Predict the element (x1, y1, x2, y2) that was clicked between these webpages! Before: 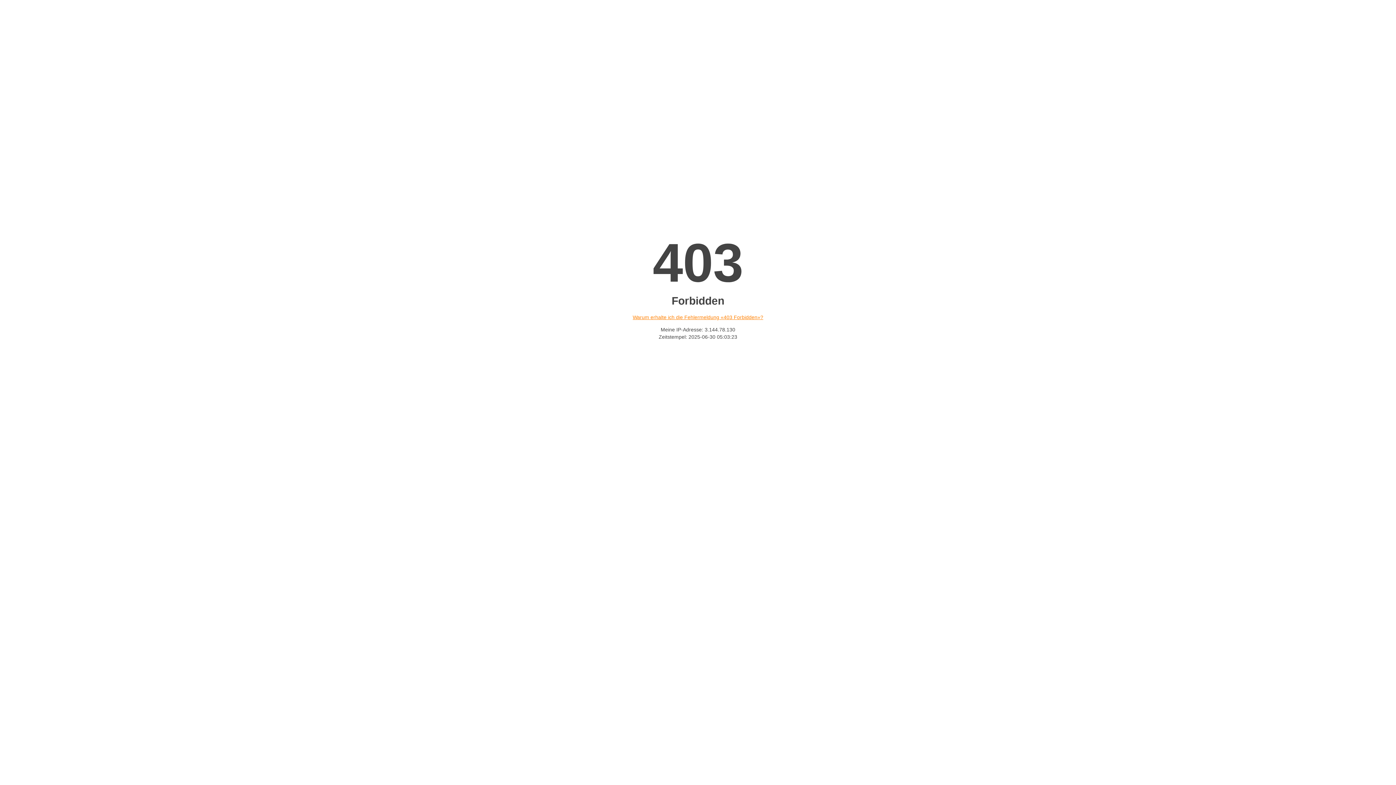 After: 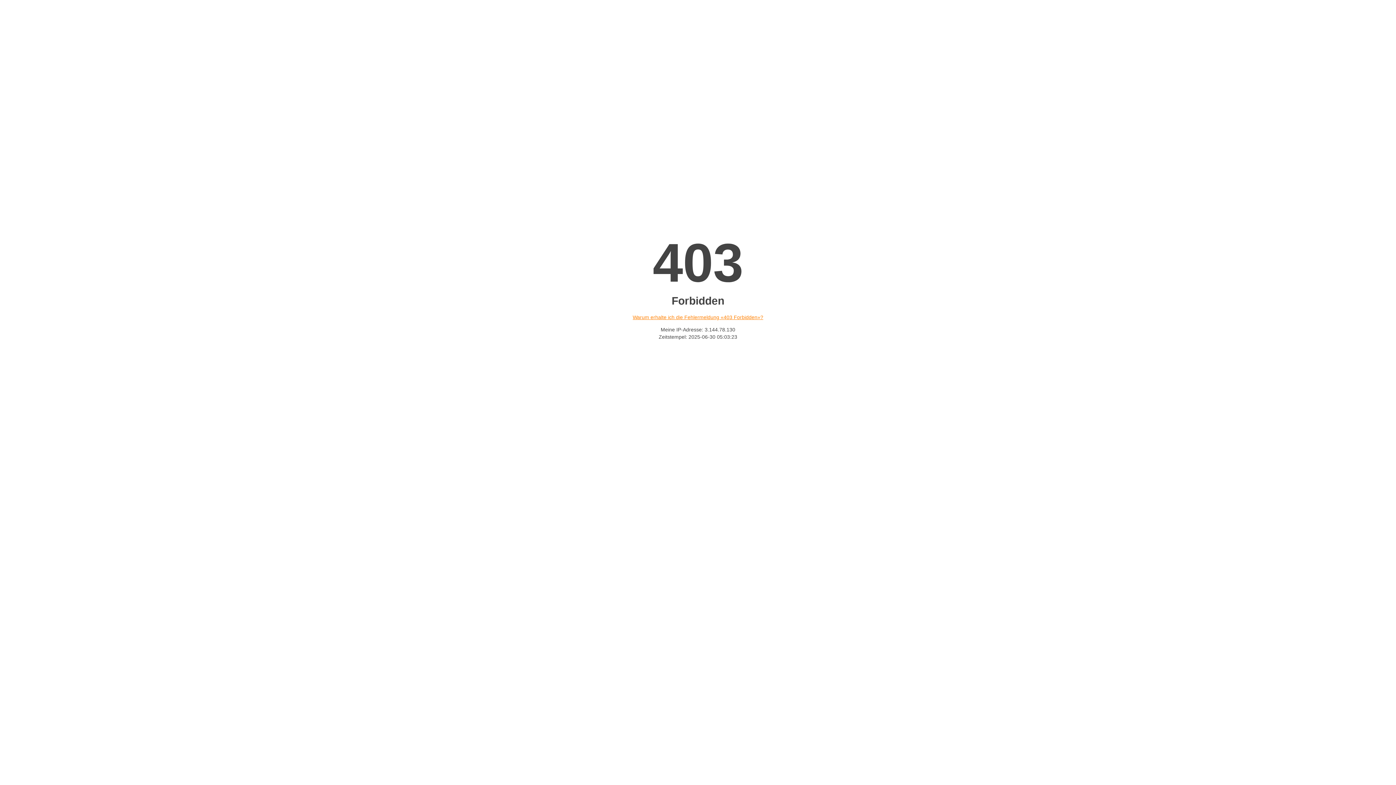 Action: bbox: (632, 314, 763, 320) label: Warum erhalte ich die Fehlermeldung «403 Forbidden»?